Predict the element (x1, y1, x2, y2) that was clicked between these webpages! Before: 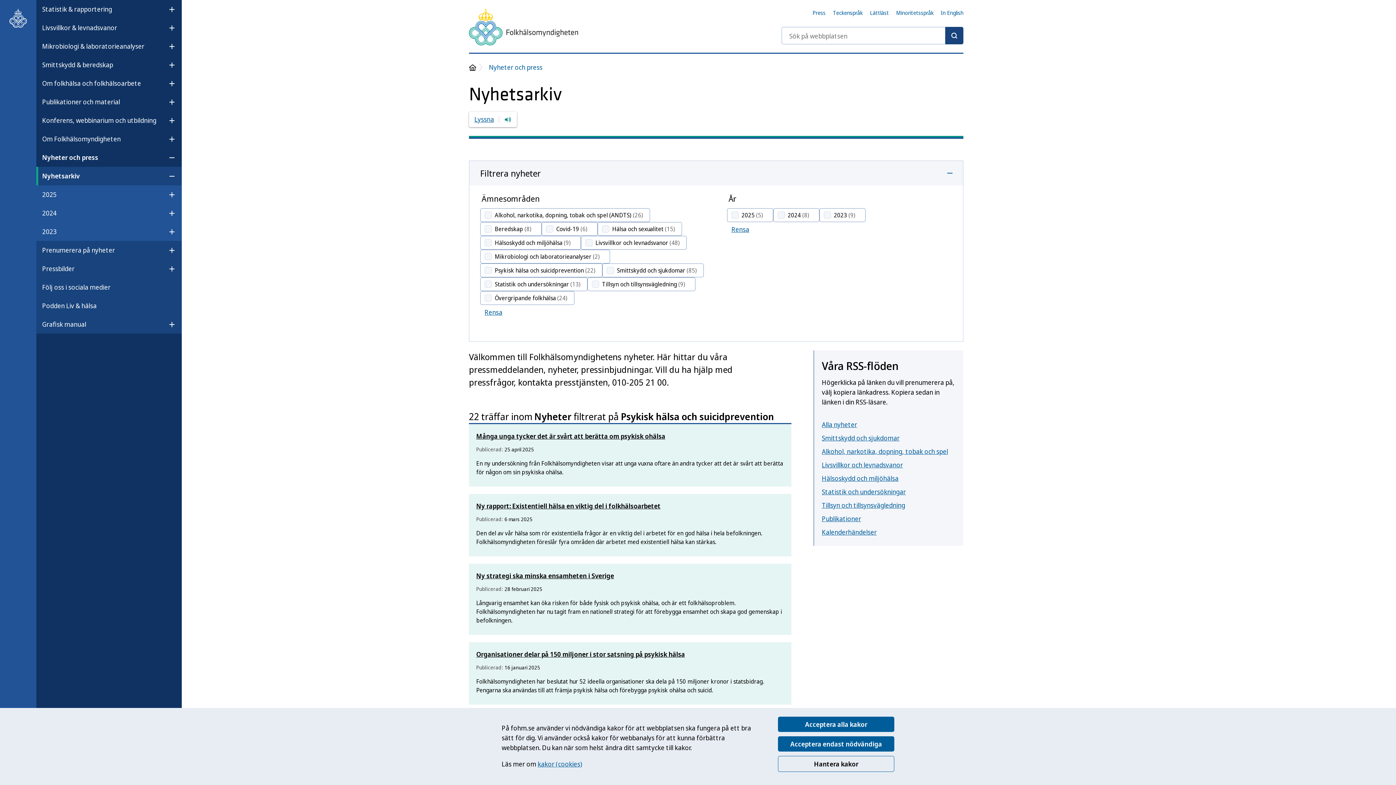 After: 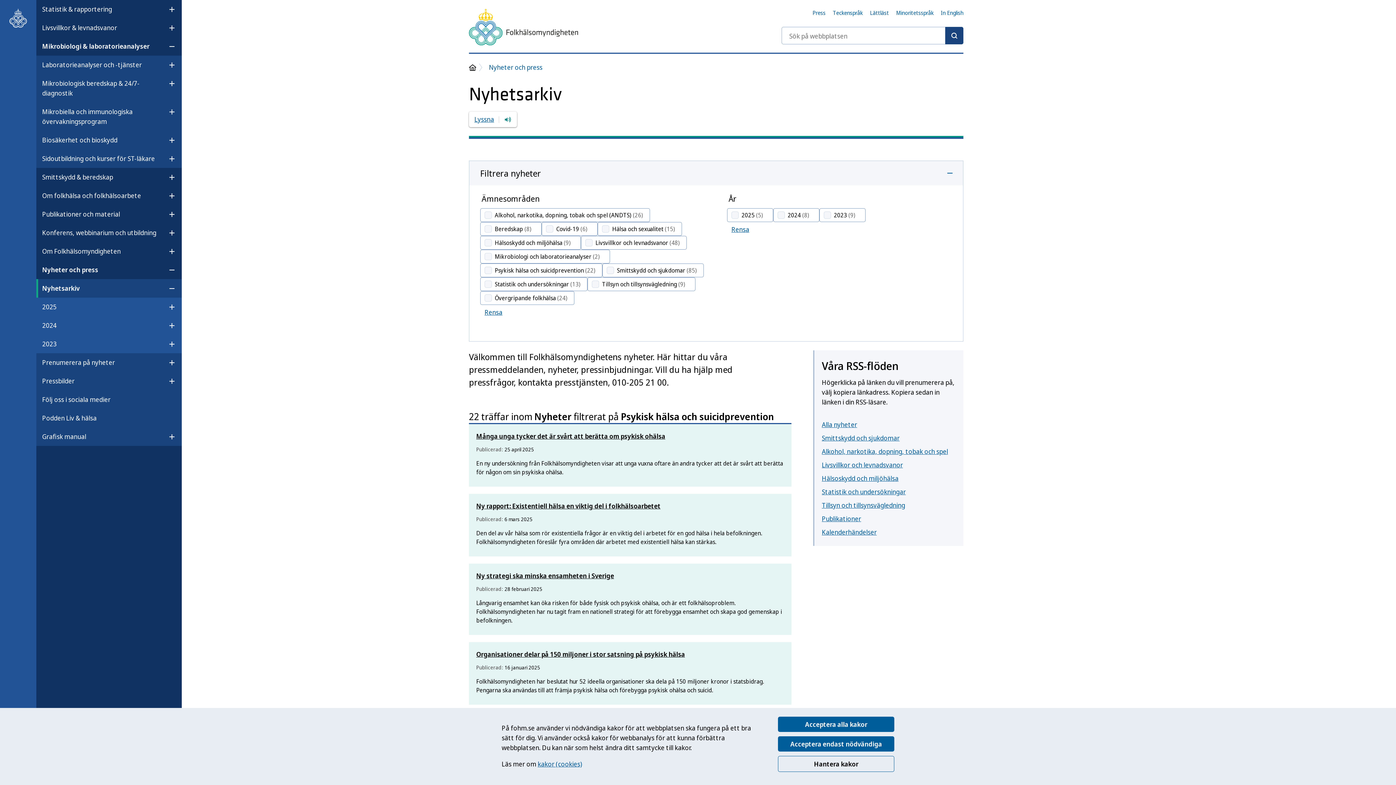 Action: label: Öppna undermeny för Mikrobiologi & laboratorieanalyser bbox: (162, 39, 181, 53)